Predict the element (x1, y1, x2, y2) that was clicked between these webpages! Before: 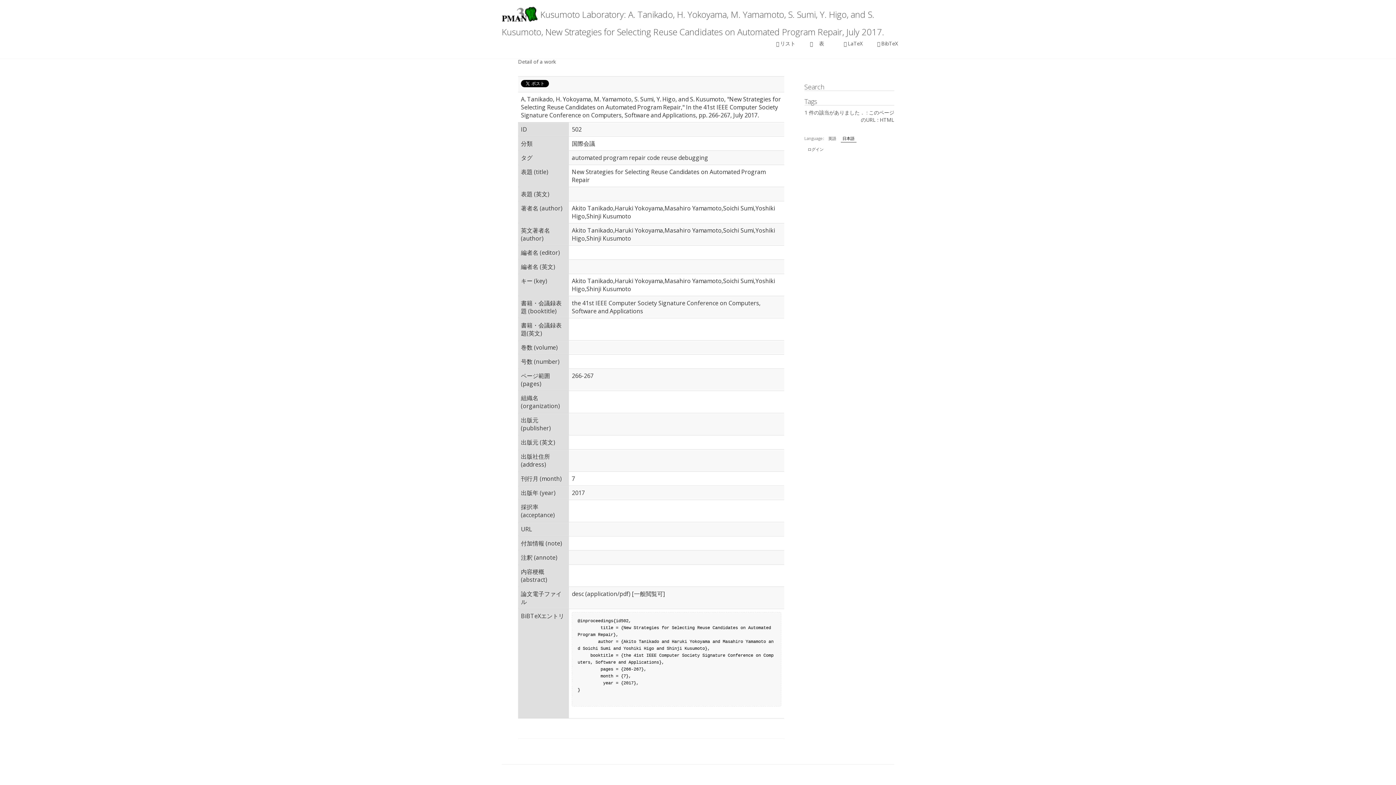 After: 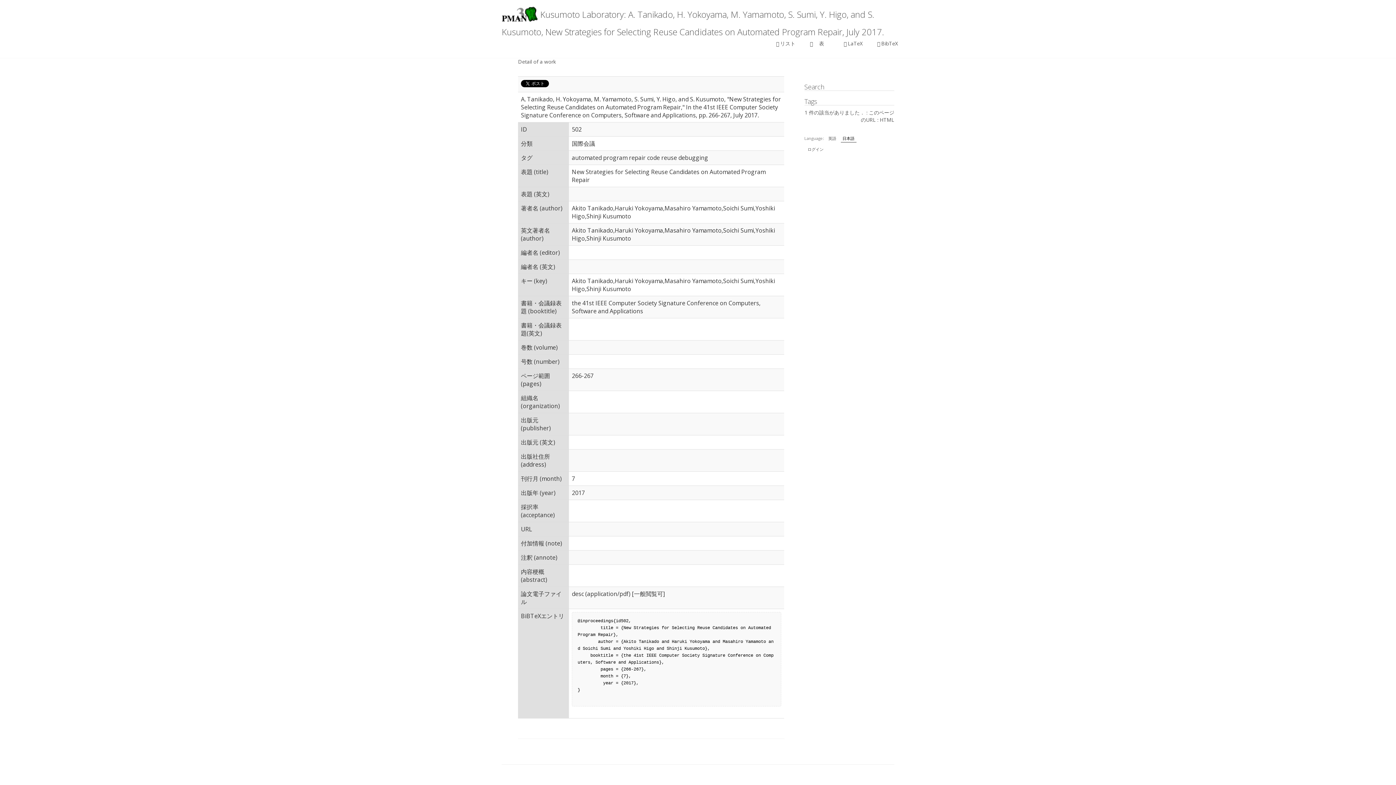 Action: label:  Kusumoto Laboratory: A. Tanikado, H. Yokoyama, M. Yamamoto, S. Sumi, Y. Higo, and S. Kusumoto, New Strategies for Selecting Reuse Candidates on Automated Program Repair, July 2017. bbox: (496, 0, 894, 29)